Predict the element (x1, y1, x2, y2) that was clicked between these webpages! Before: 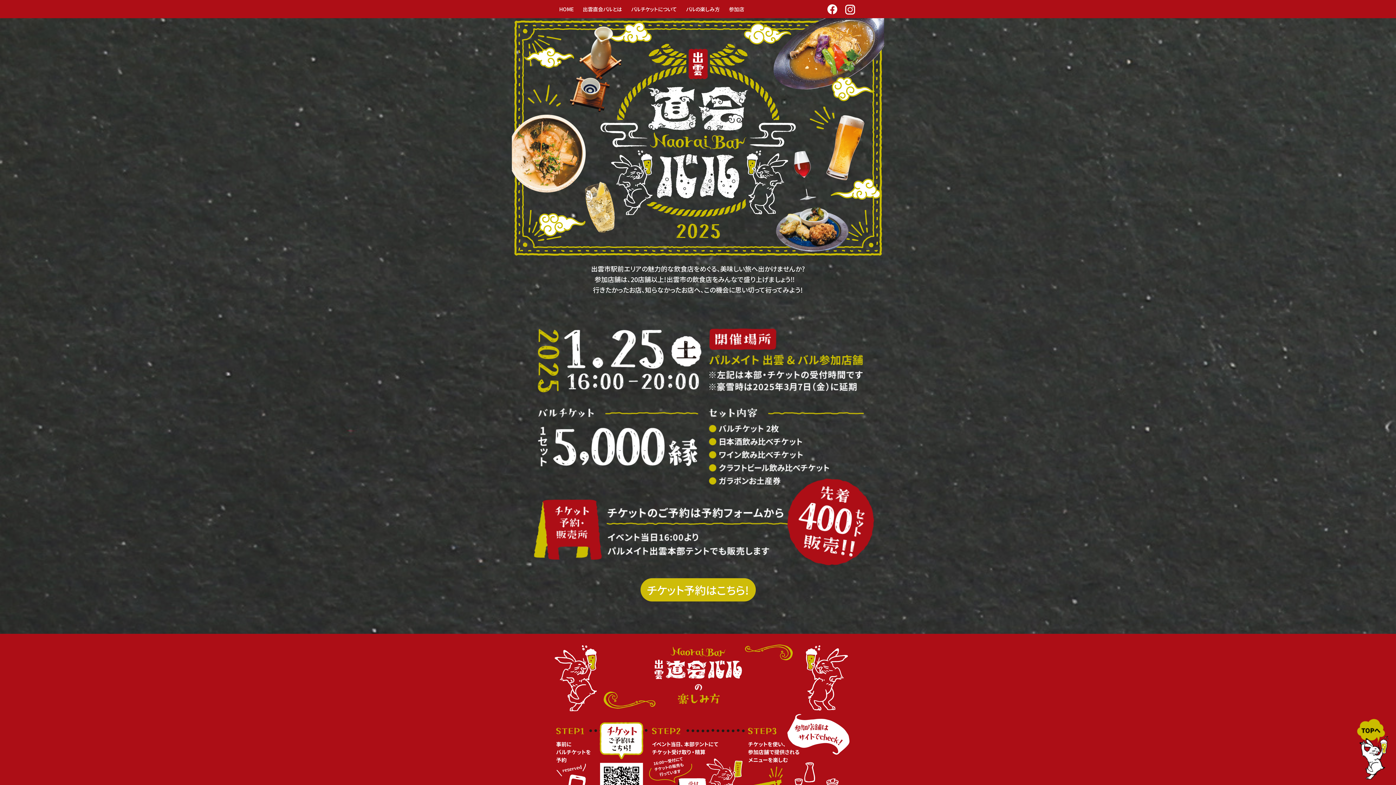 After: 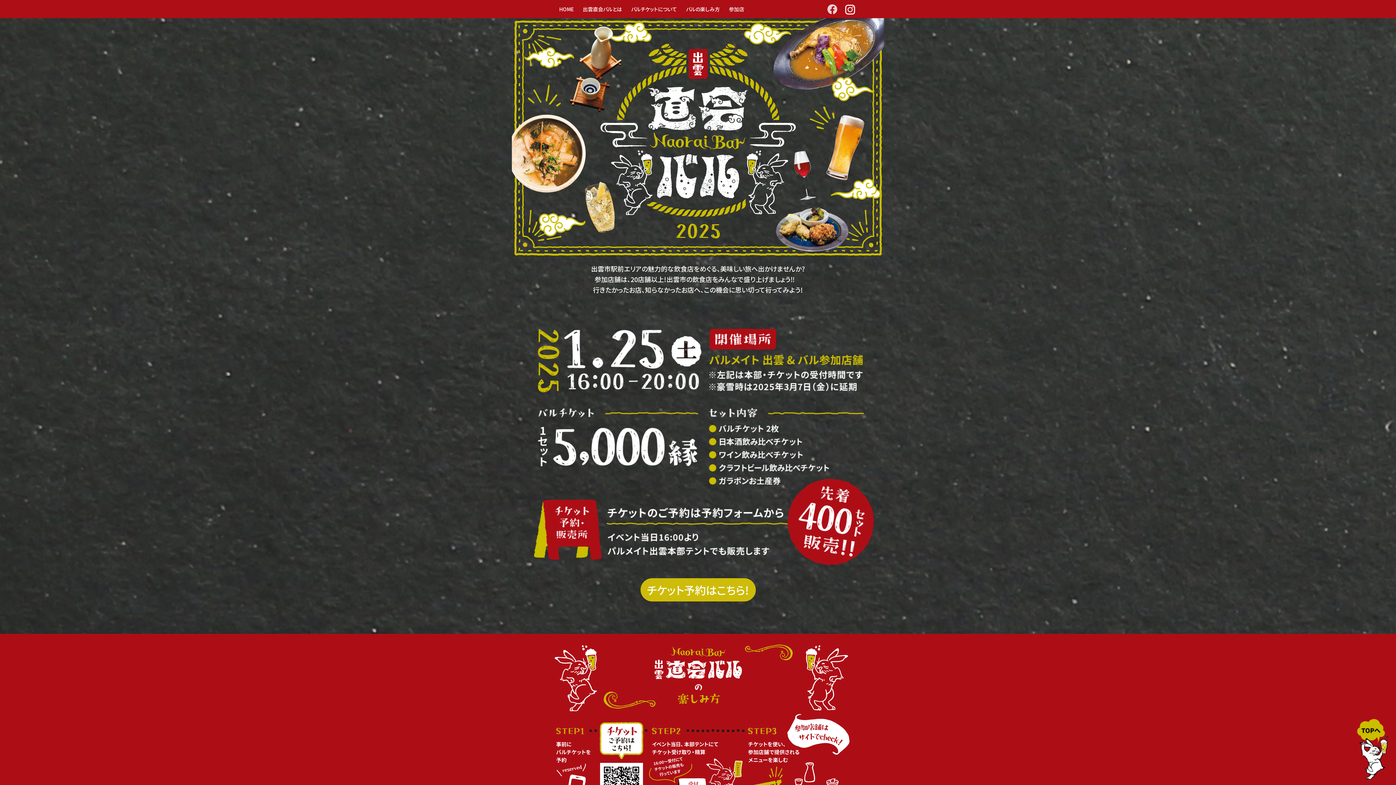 Action: bbox: (827, 5, 837, 12)